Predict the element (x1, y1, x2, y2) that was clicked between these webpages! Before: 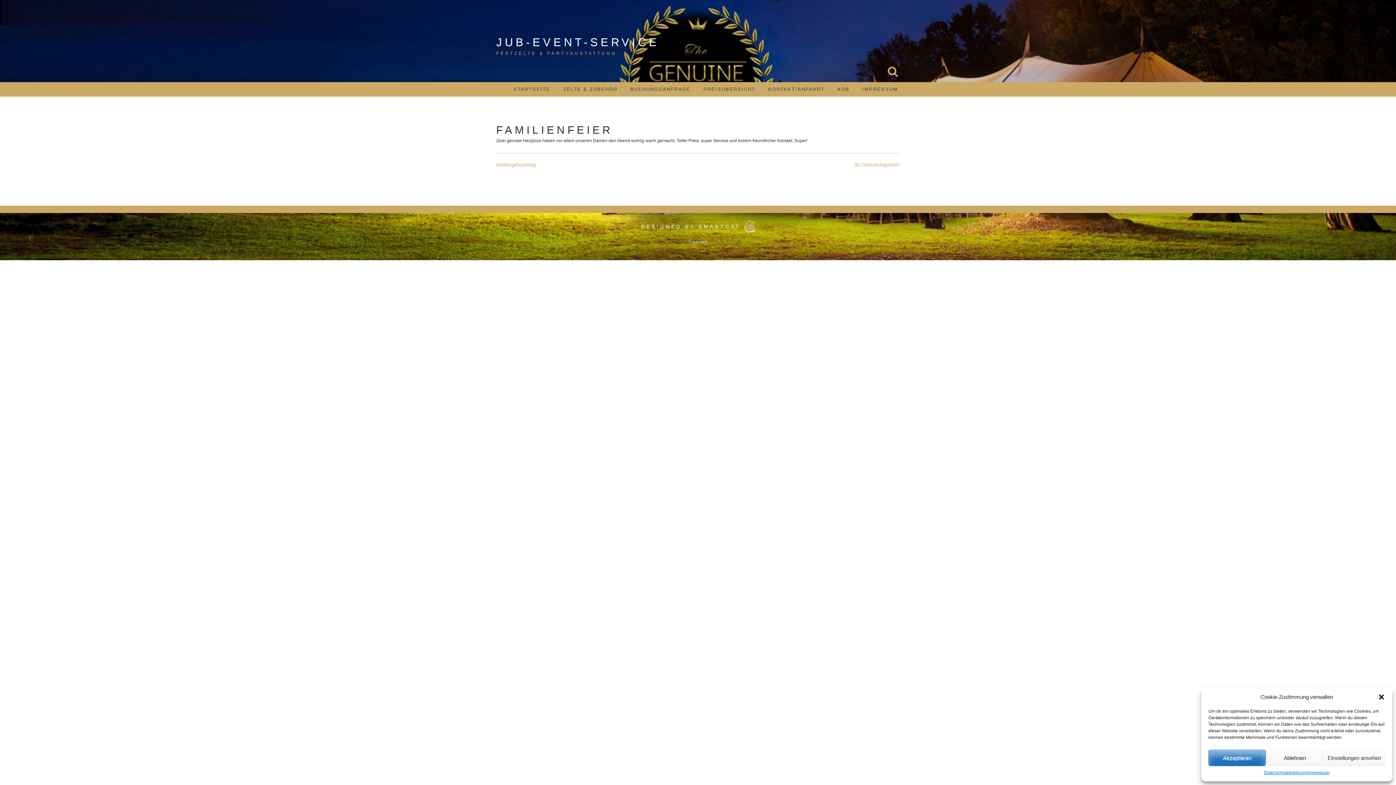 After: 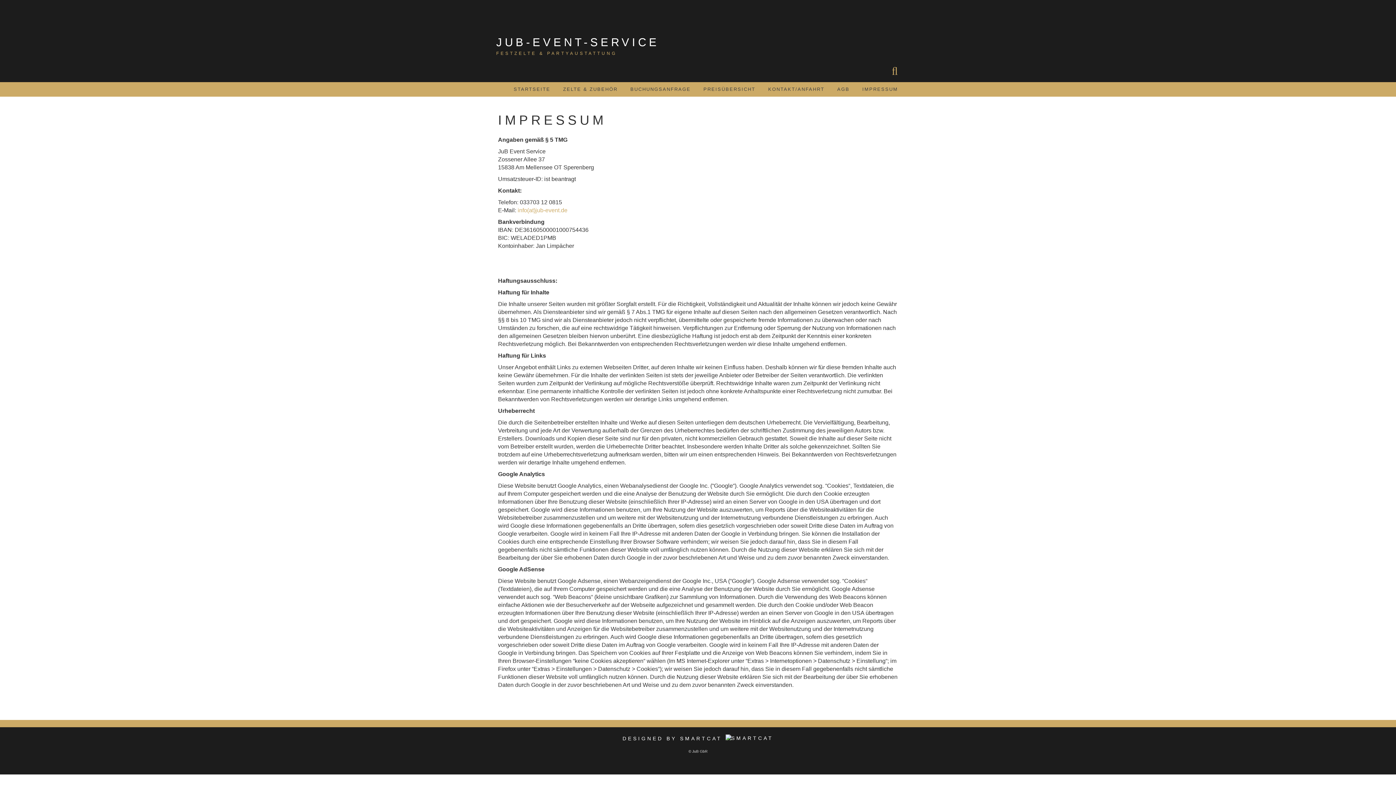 Action: bbox: (1307, 770, 1329, 776) label: Impressum